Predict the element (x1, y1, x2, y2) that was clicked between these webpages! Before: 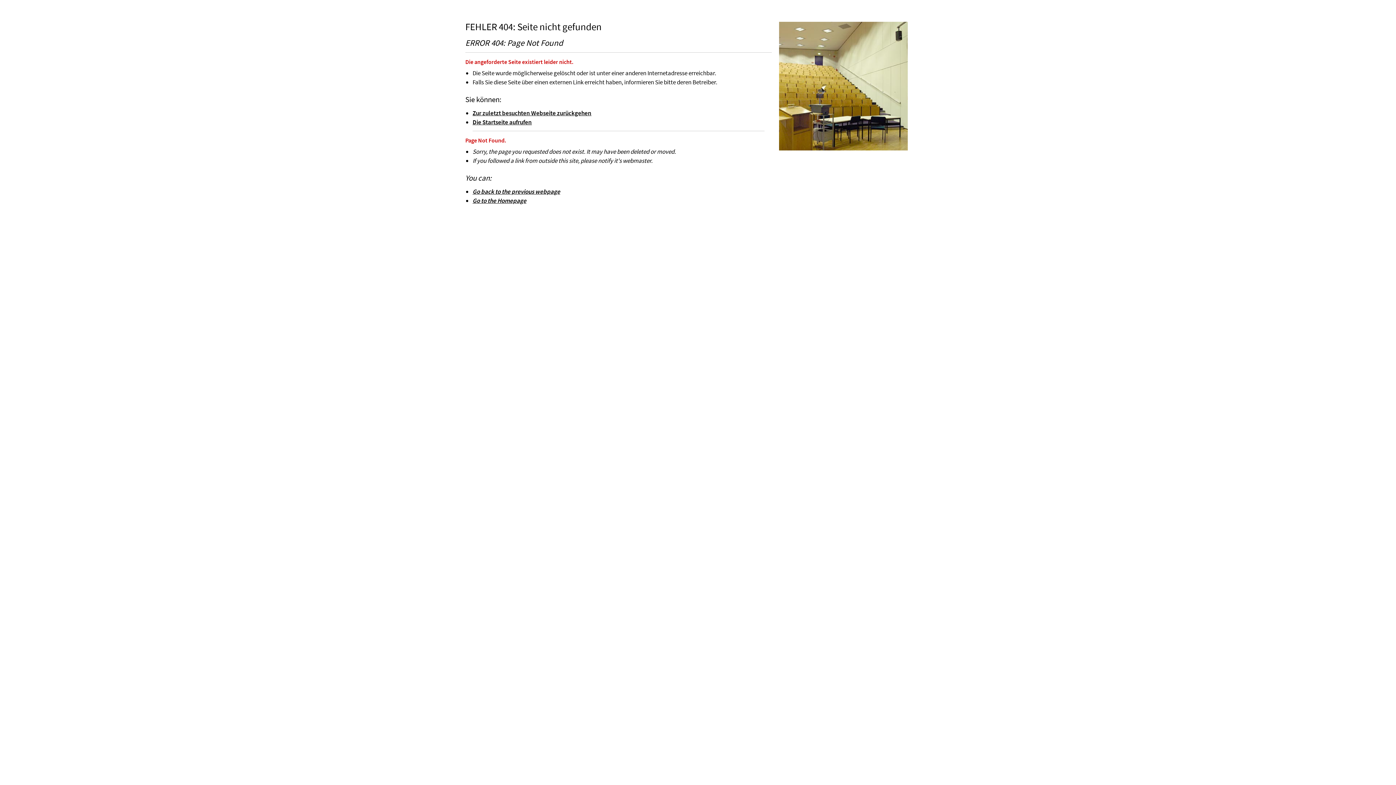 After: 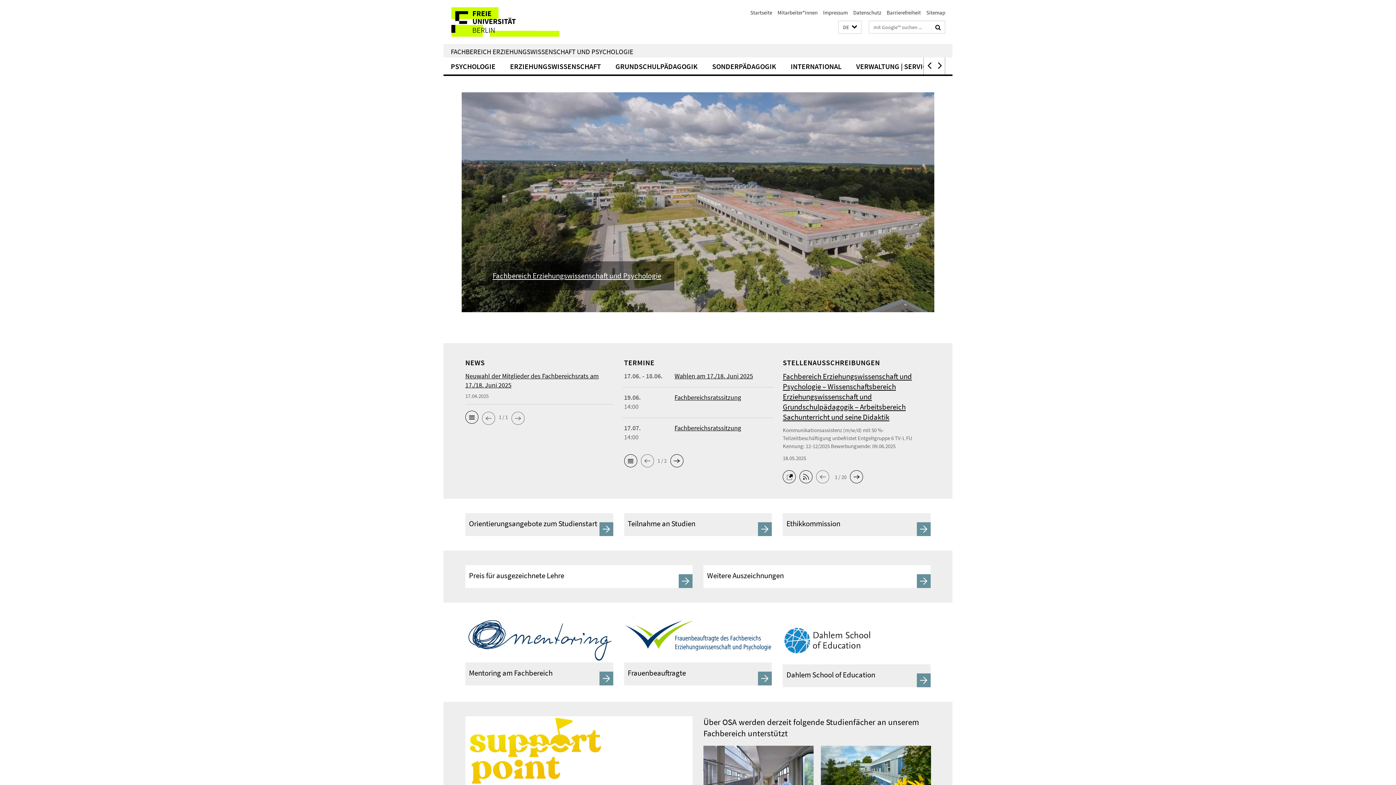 Action: bbox: (472, 196, 526, 204) label: Go to the Homepage